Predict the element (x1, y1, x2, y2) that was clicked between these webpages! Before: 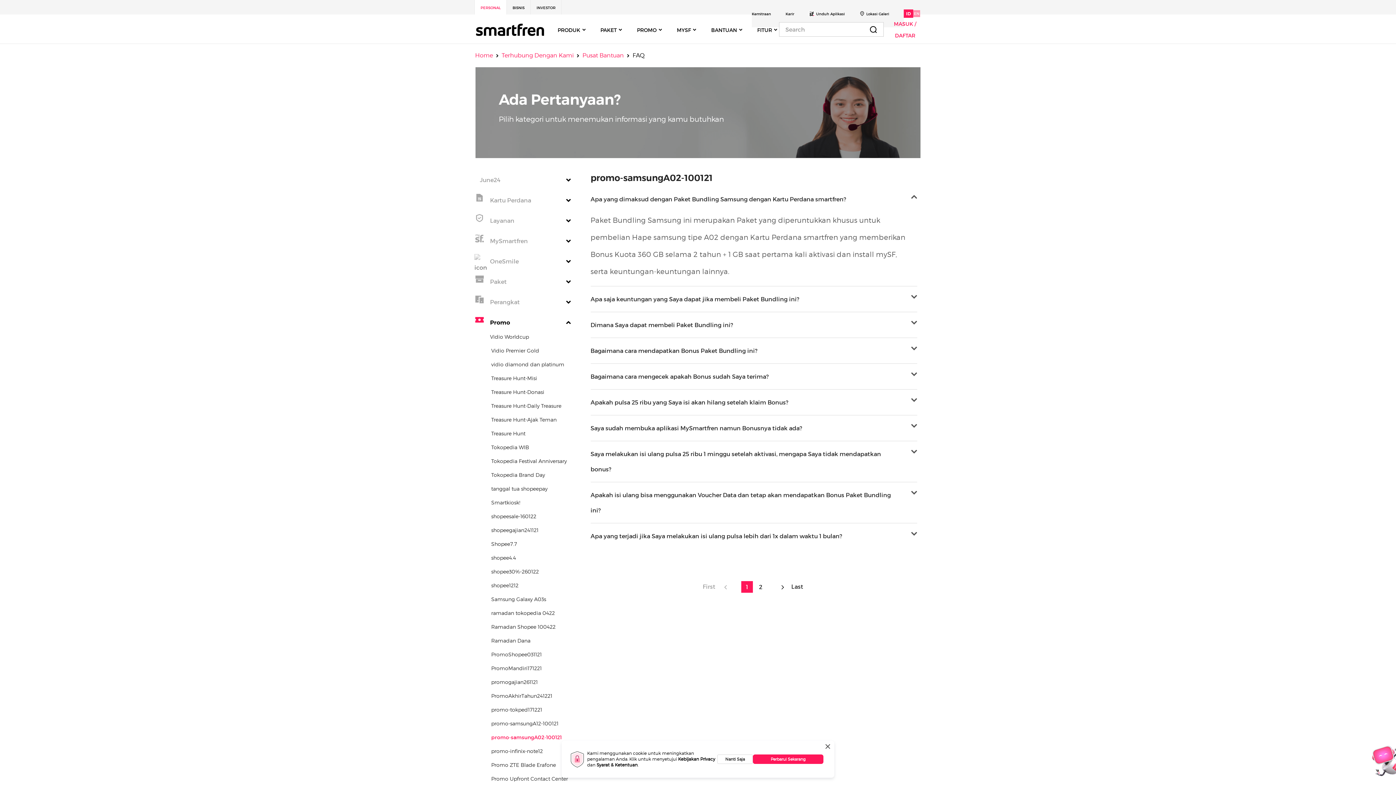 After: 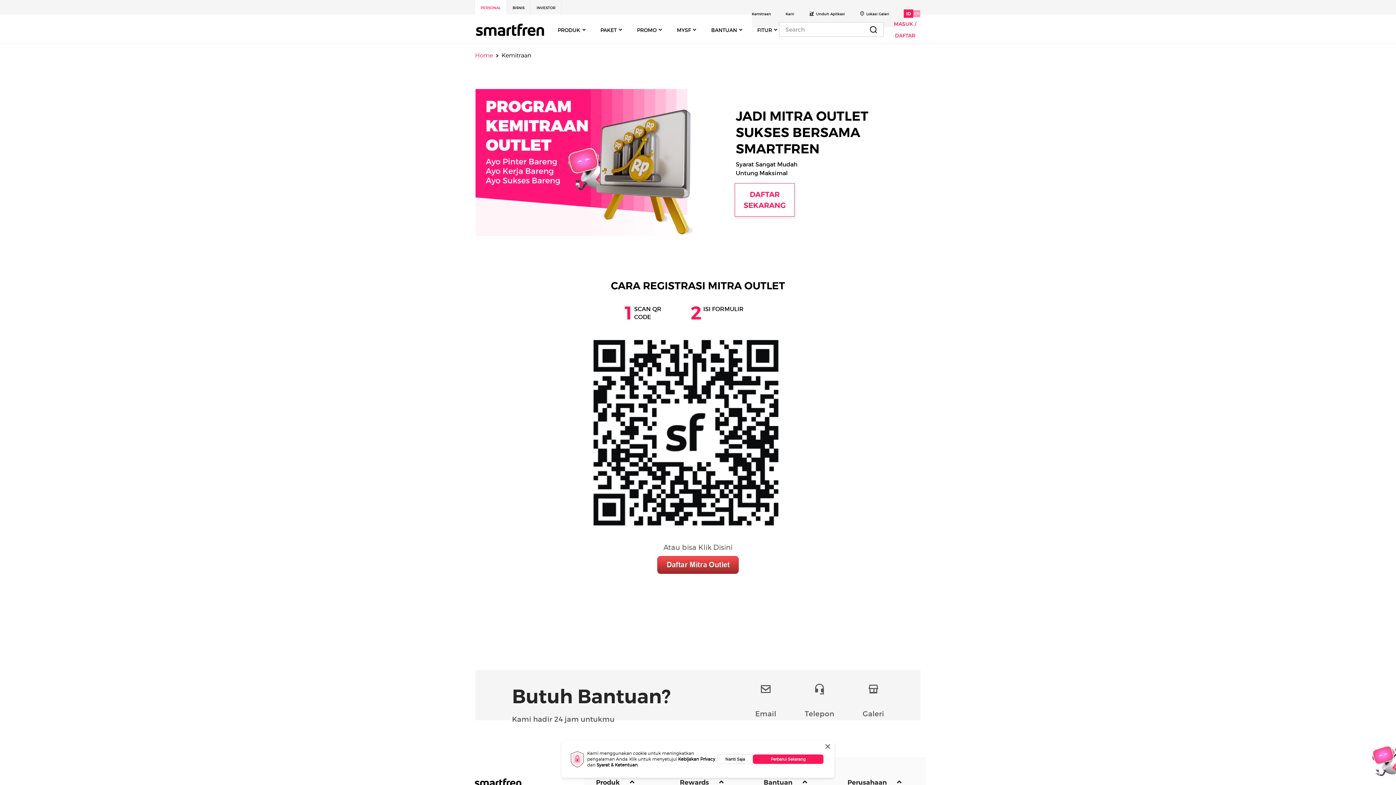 Action: bbox: (752, 11, 771, 16) label: Kemitraan